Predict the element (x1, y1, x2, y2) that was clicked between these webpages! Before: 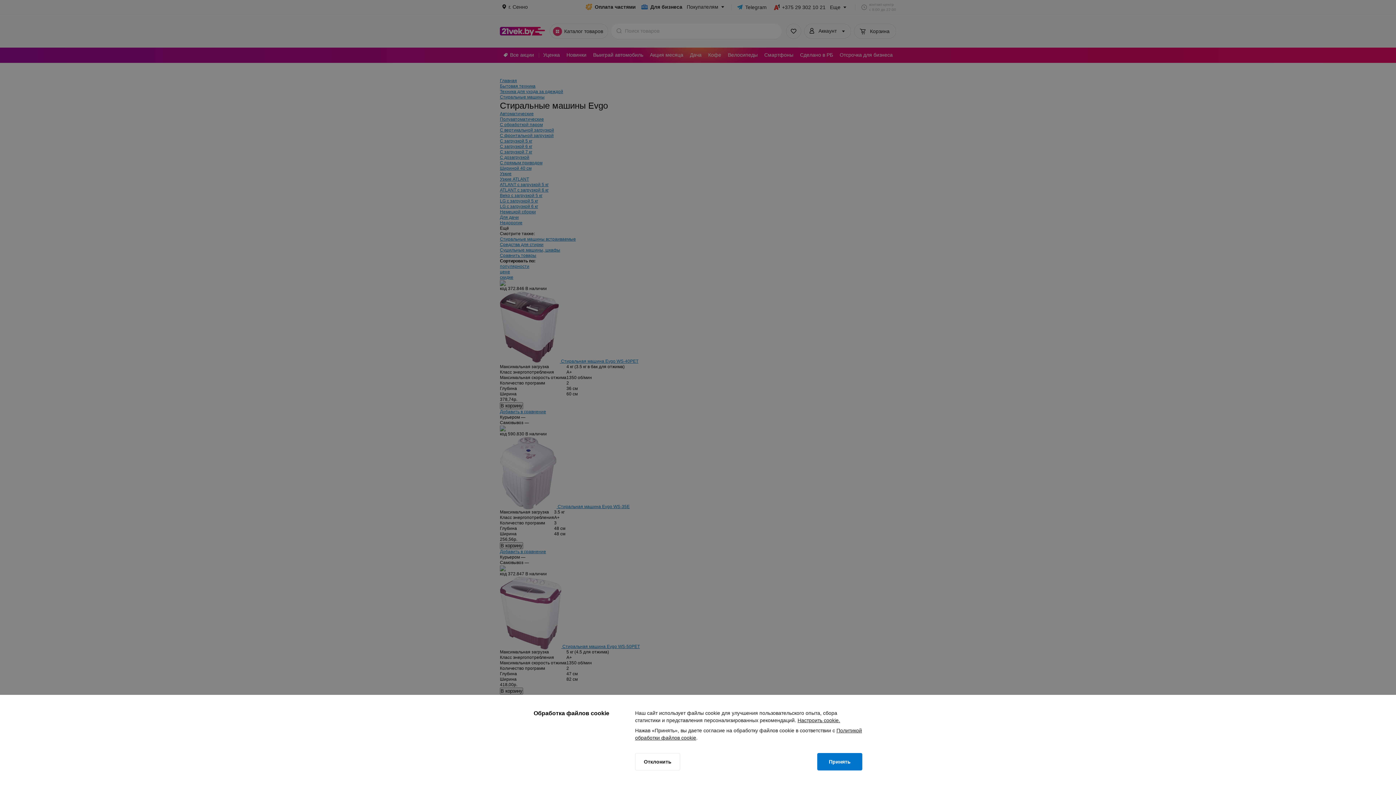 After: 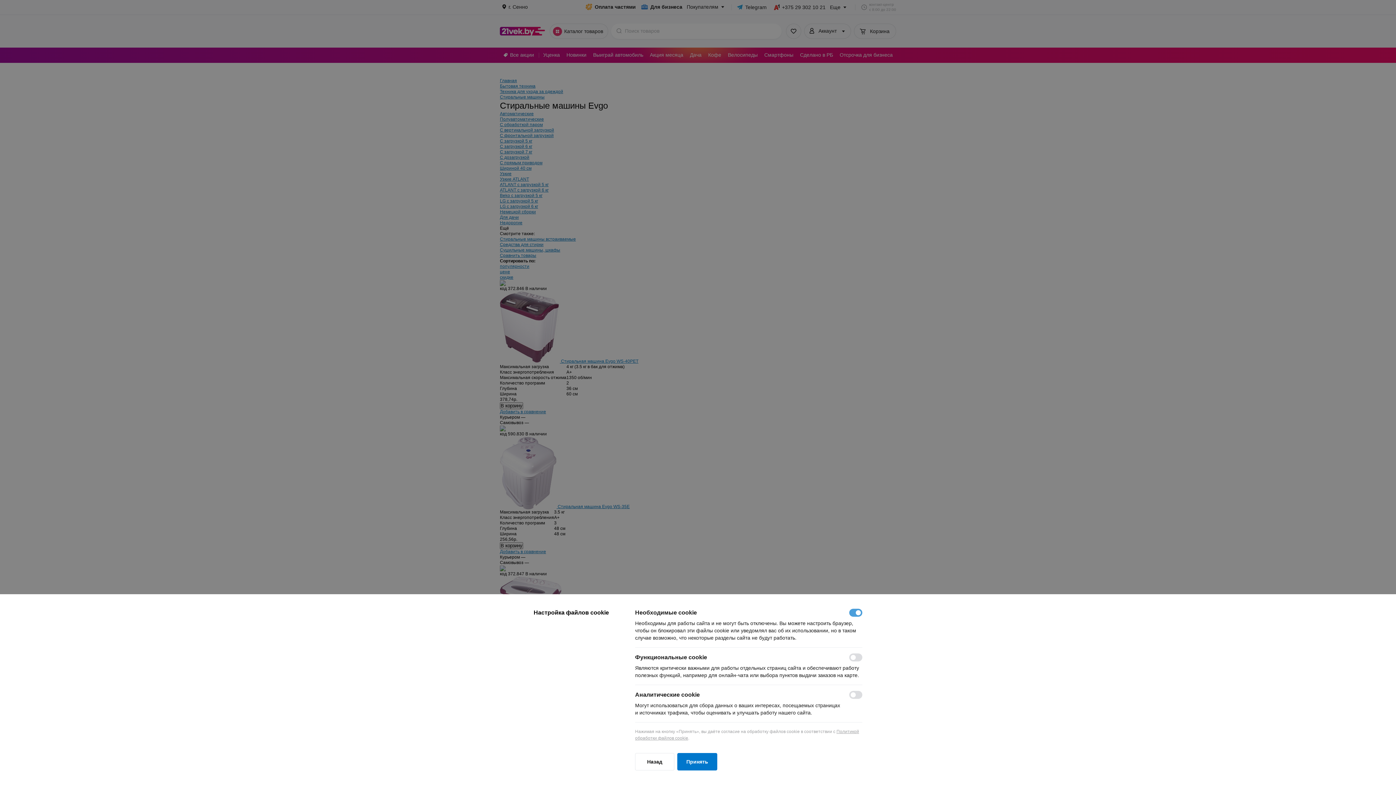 Action: bbox: (797, 717, 840, 724) label: Настроить cookie.